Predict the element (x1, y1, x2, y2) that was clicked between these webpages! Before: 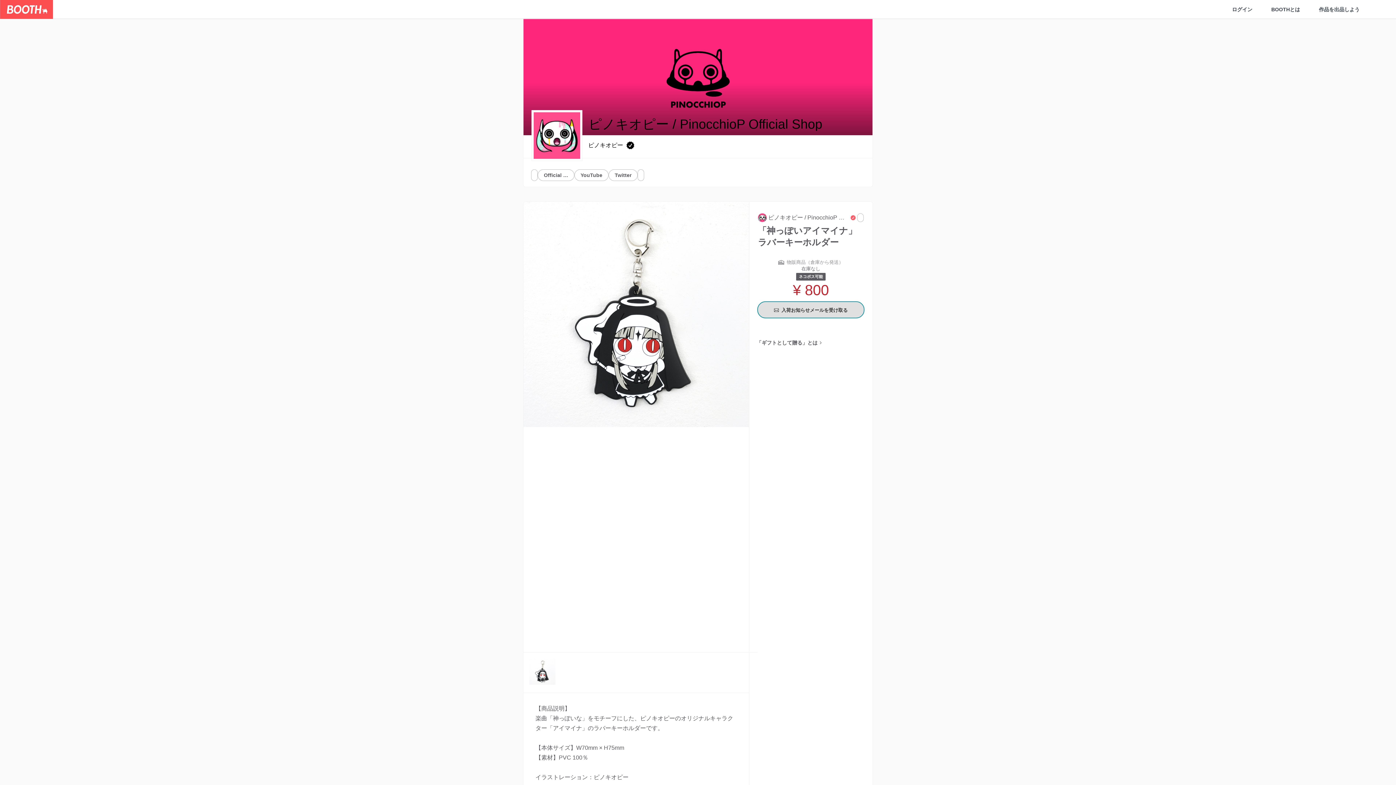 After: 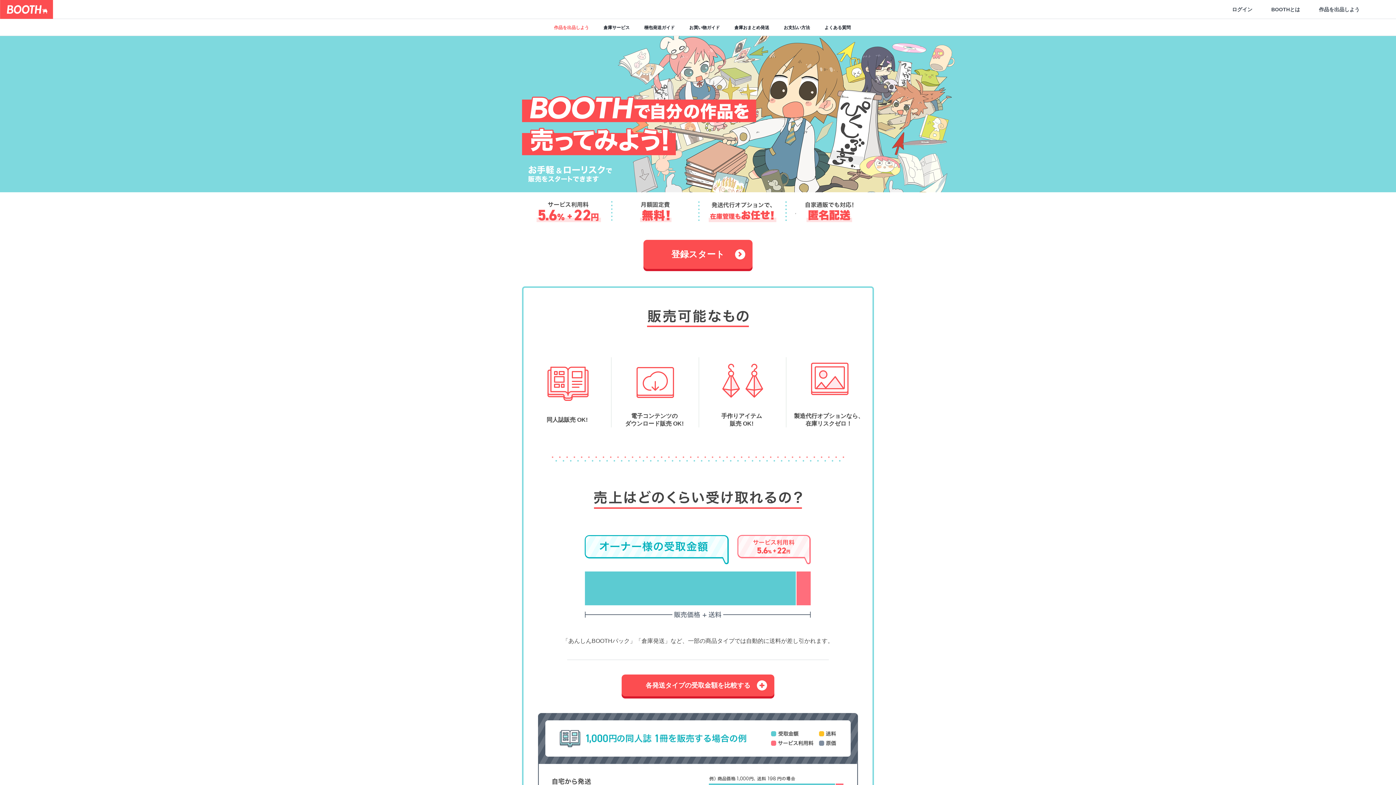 Action: label: 作品を出品しよう bbox: (1309, 6, 1369, 12)